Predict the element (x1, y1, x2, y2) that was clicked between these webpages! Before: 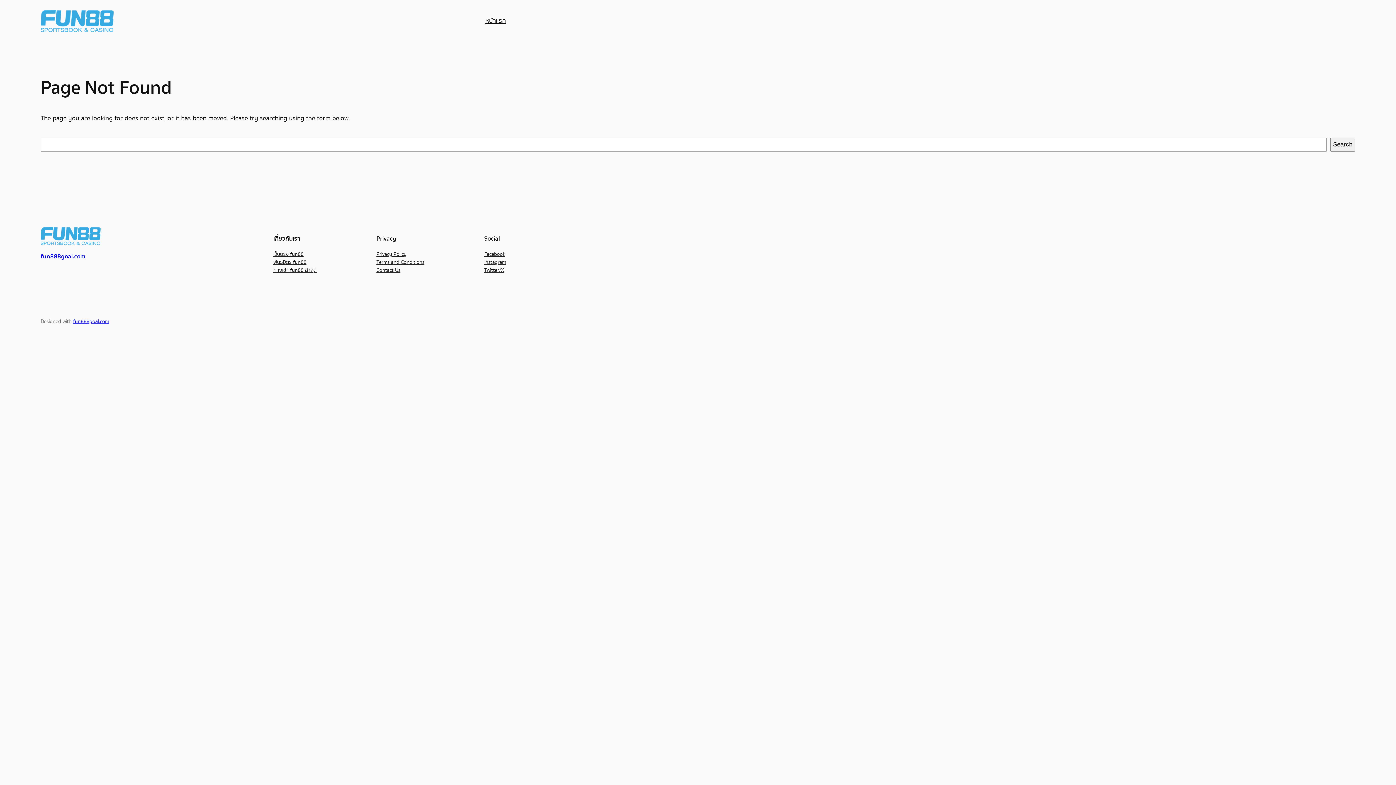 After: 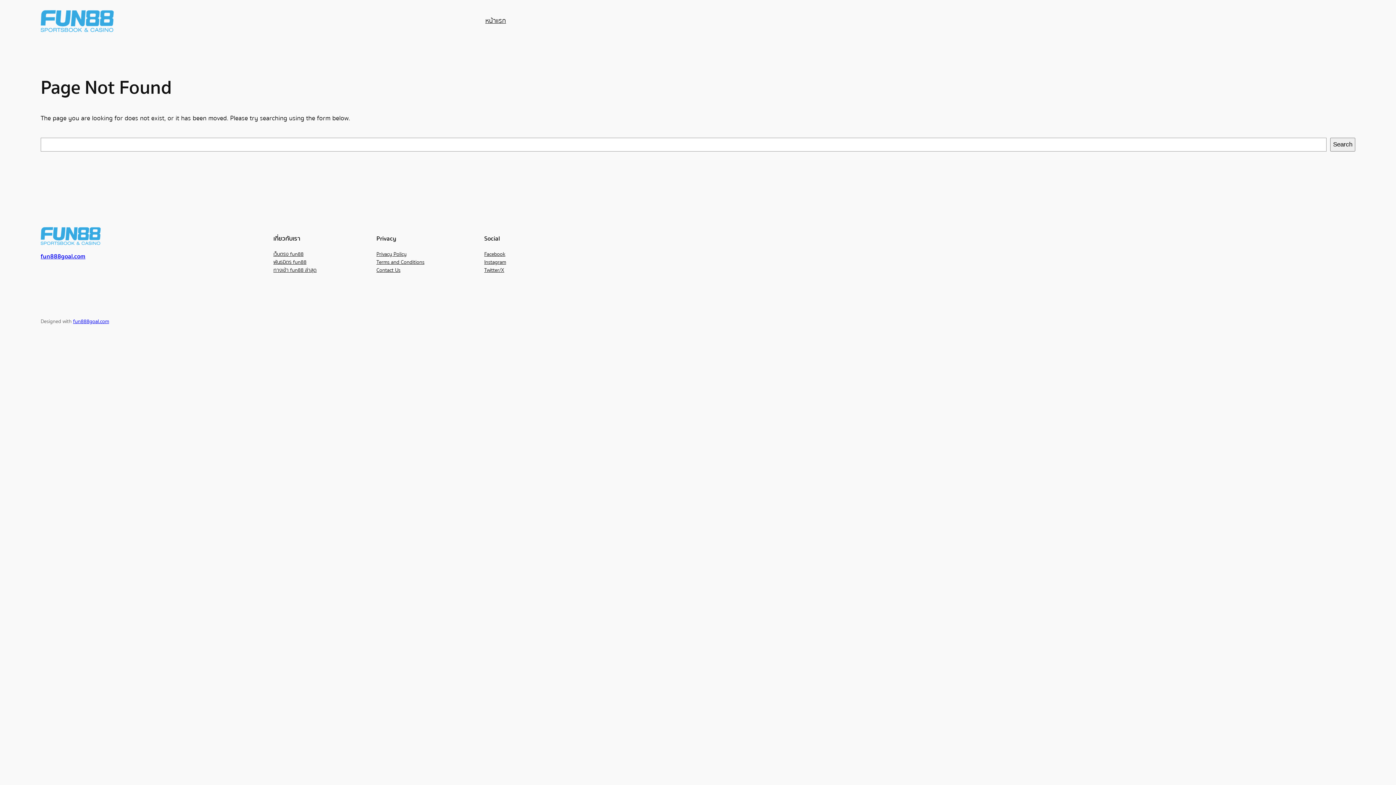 Action: bbox: (376, 266, 400, 274) label: Contact Us